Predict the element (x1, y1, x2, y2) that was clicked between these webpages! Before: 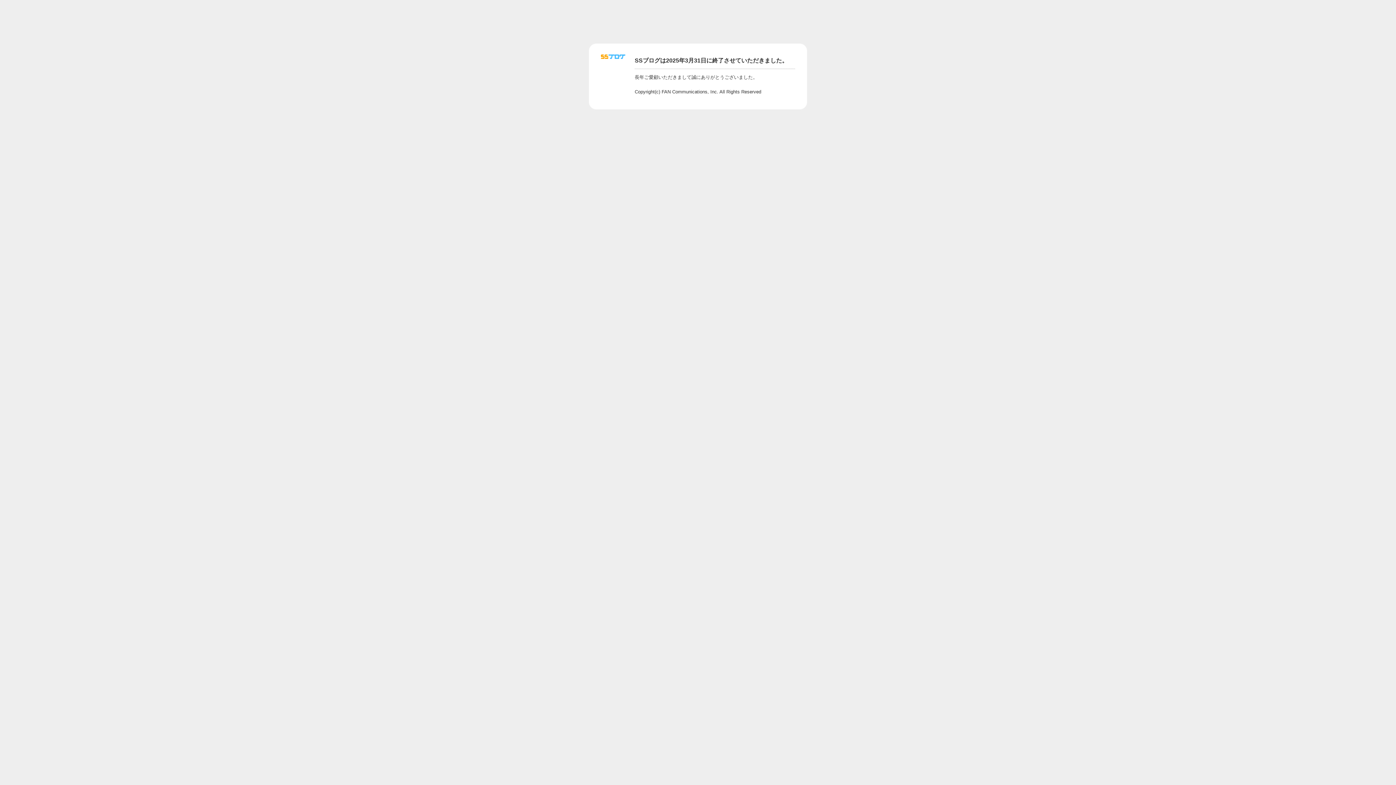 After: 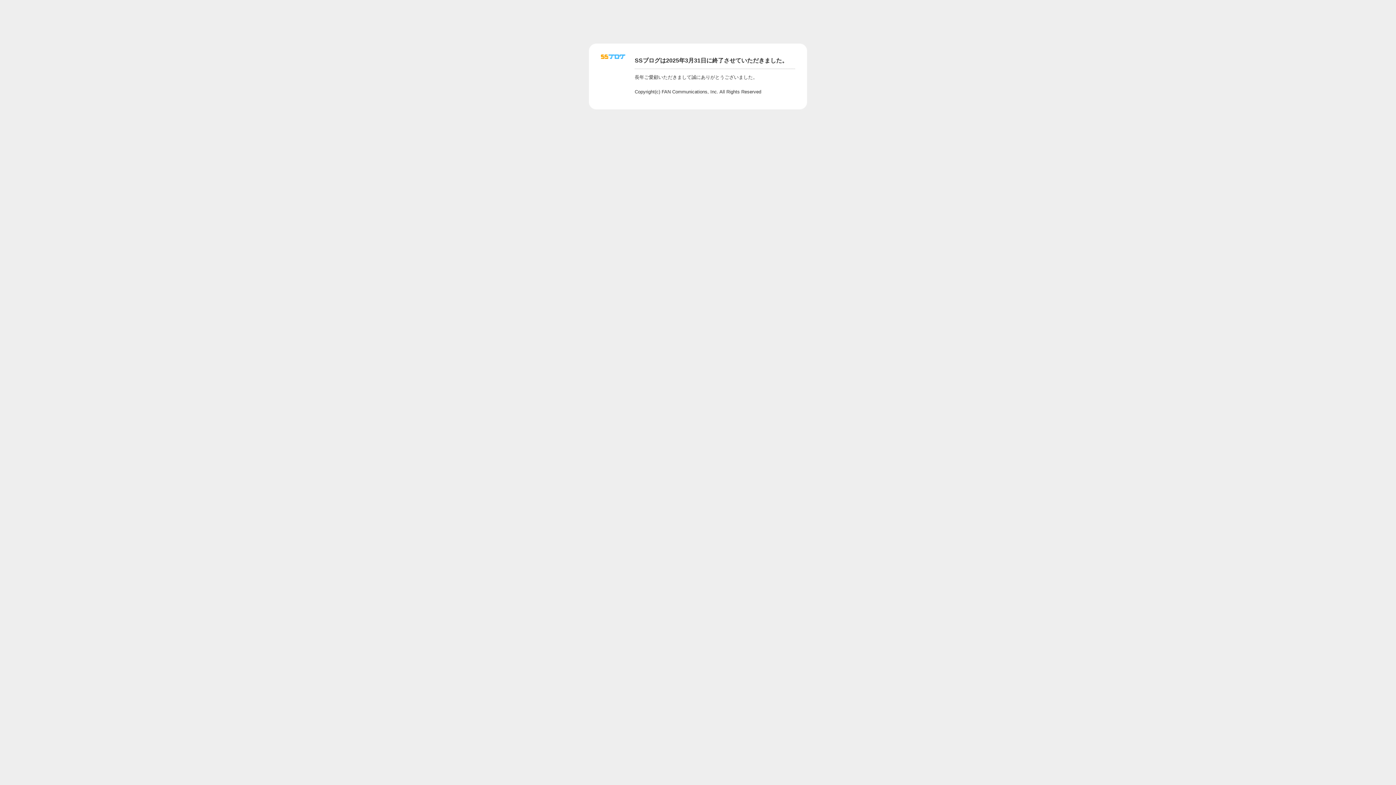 Action: bbox: (601, 56, 625, 62)